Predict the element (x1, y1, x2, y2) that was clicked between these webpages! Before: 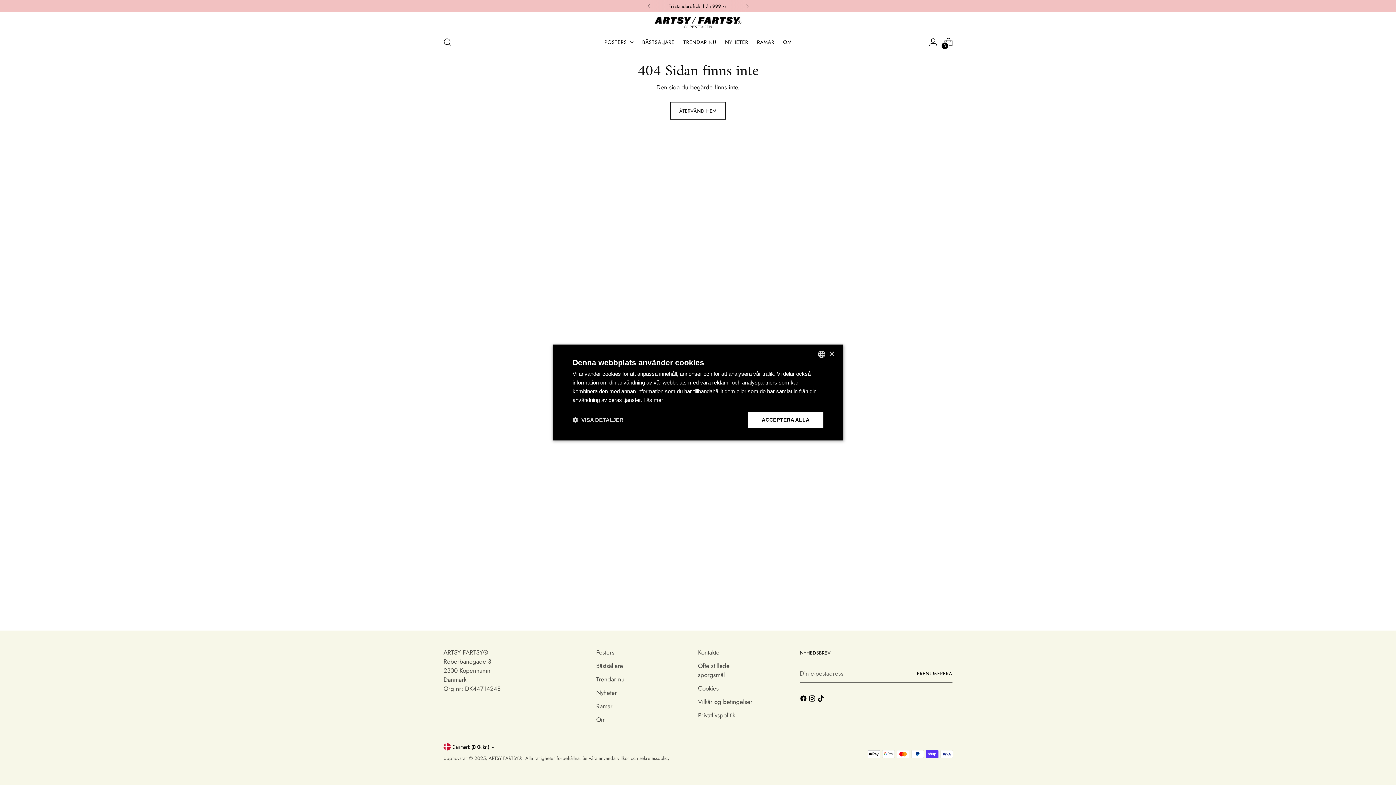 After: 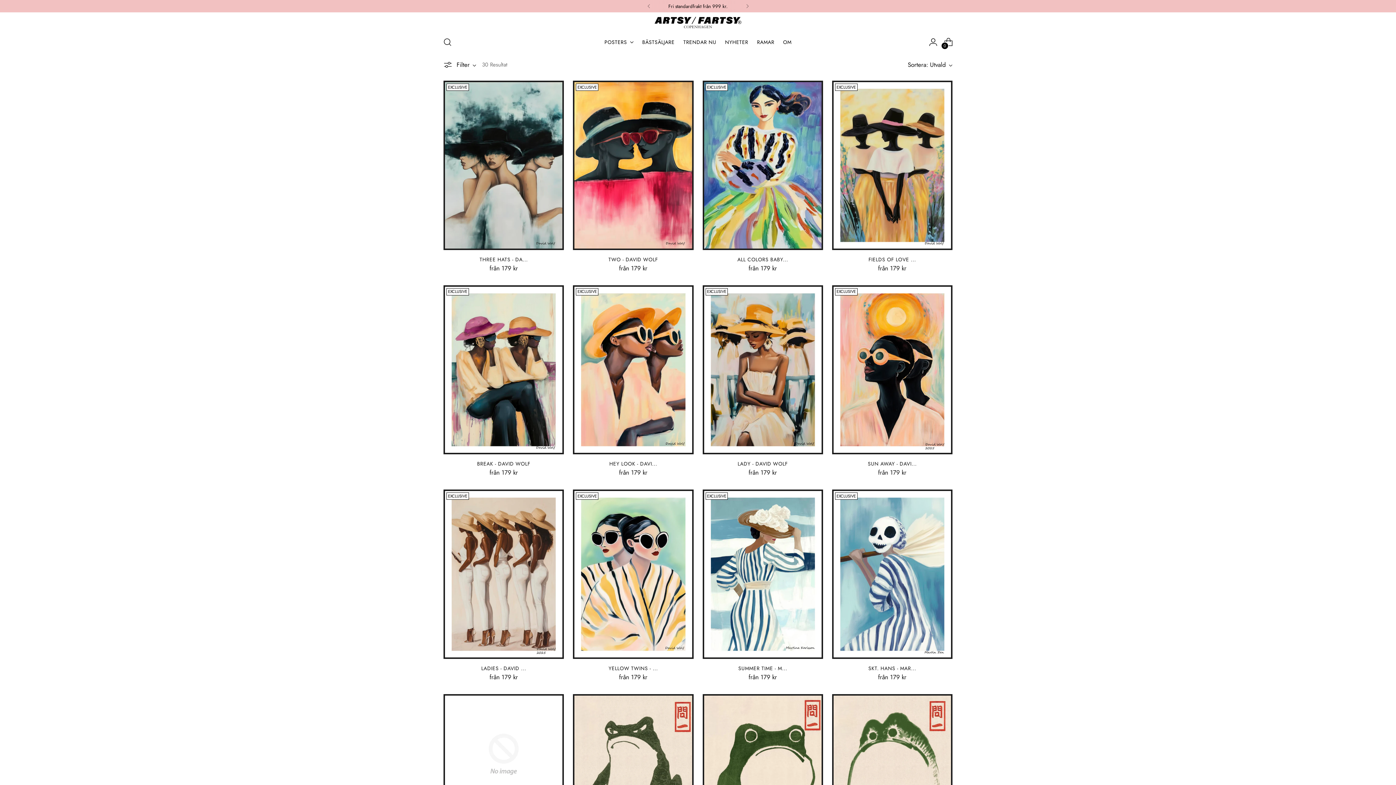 Action: label: NYHETER bbox: (725, 34, 748, 50)